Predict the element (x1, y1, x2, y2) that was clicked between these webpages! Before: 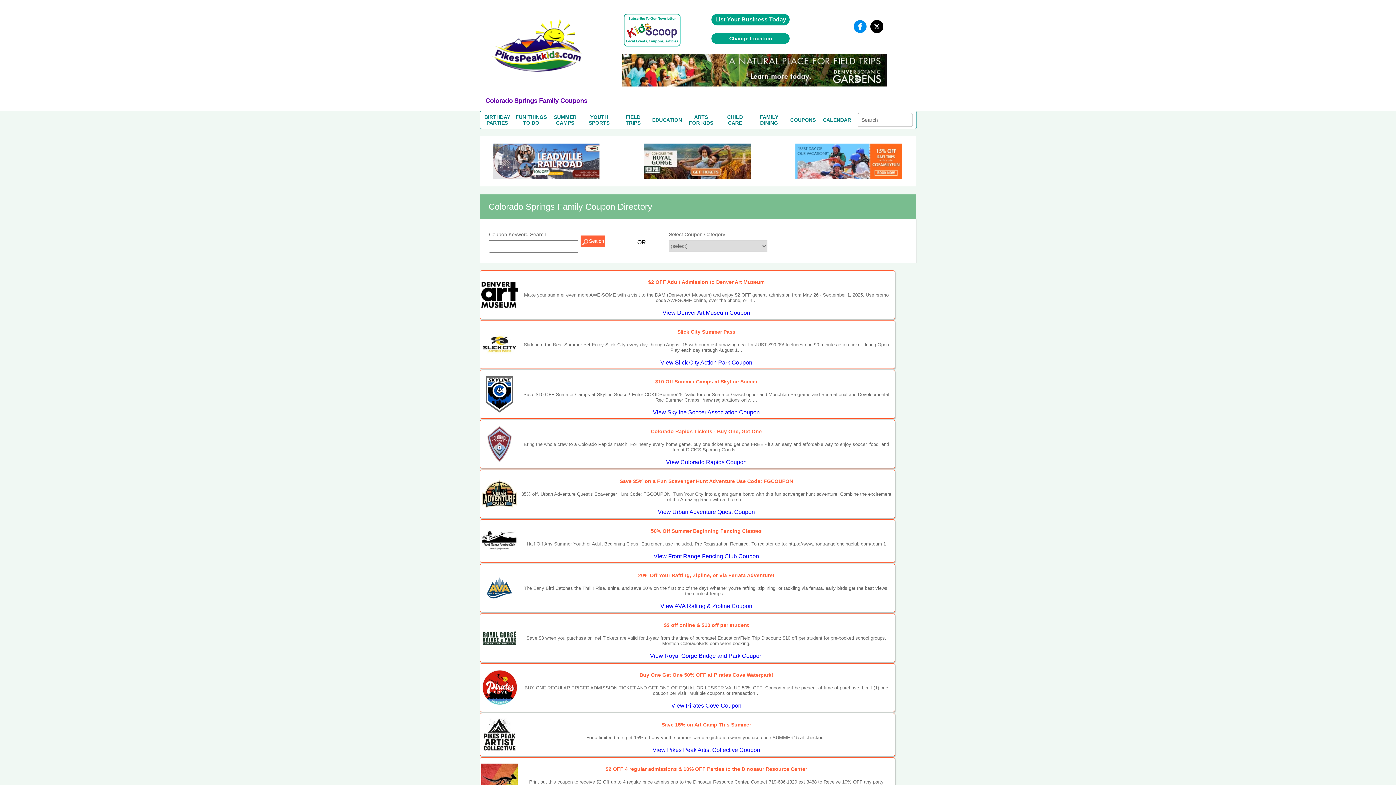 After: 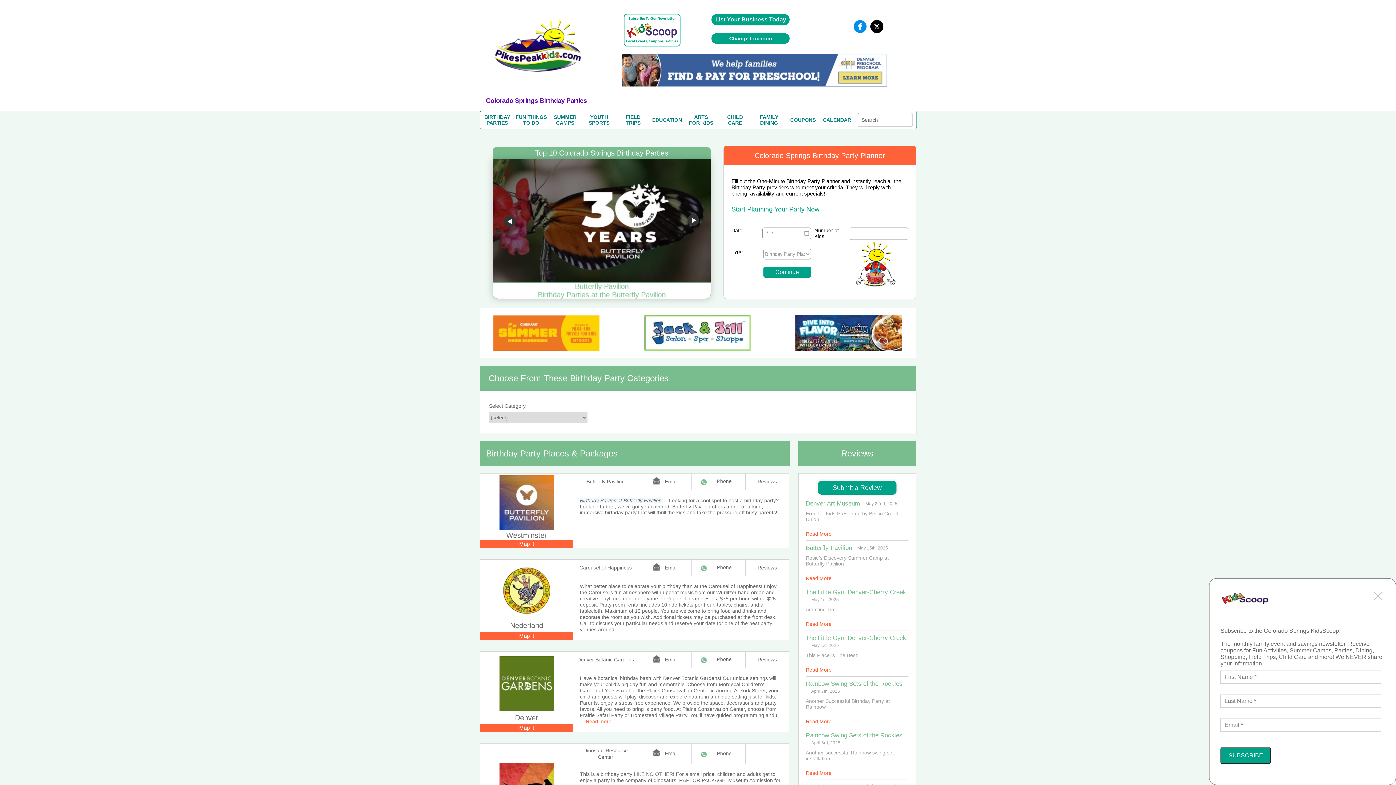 Action: label: BIRTHDAY
PARTIES bbox: (484, 114, 510, 125)